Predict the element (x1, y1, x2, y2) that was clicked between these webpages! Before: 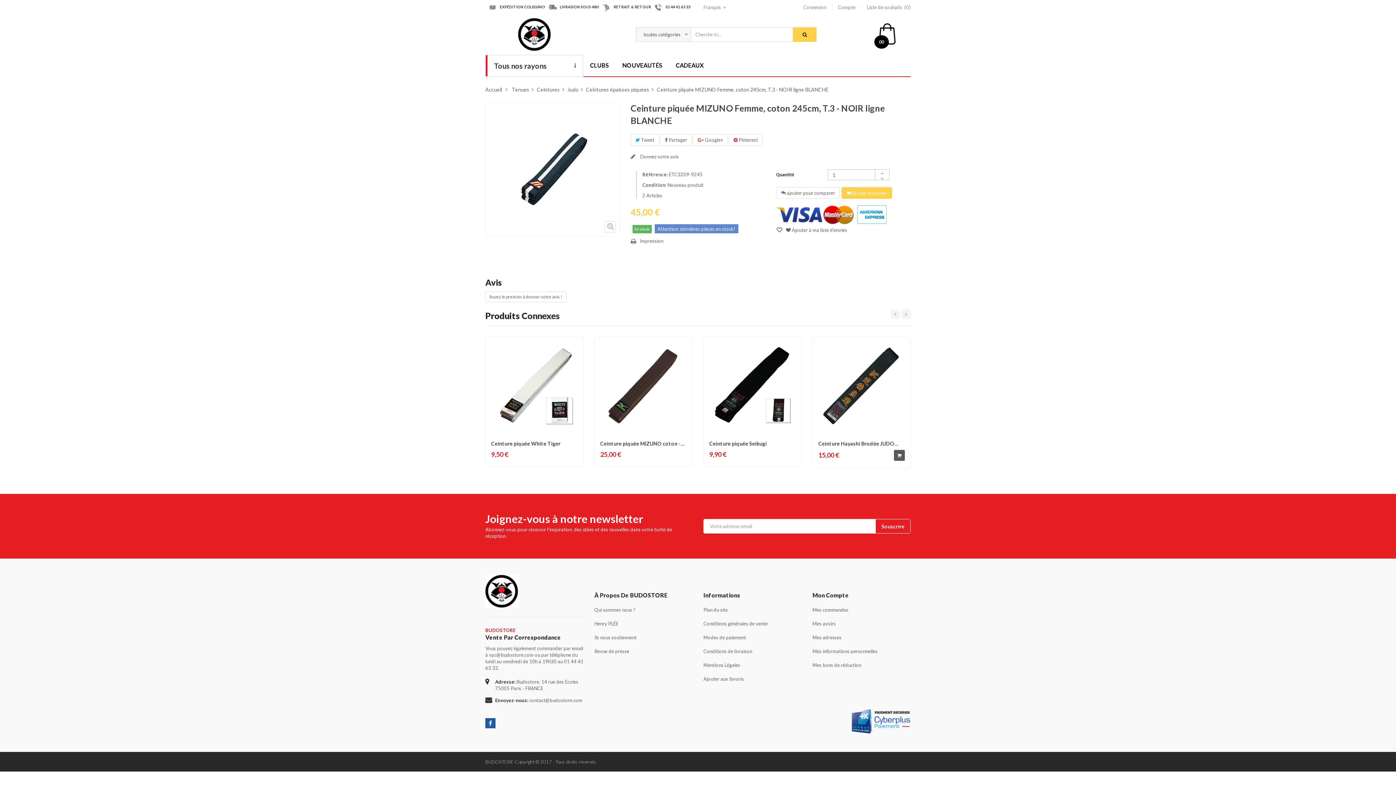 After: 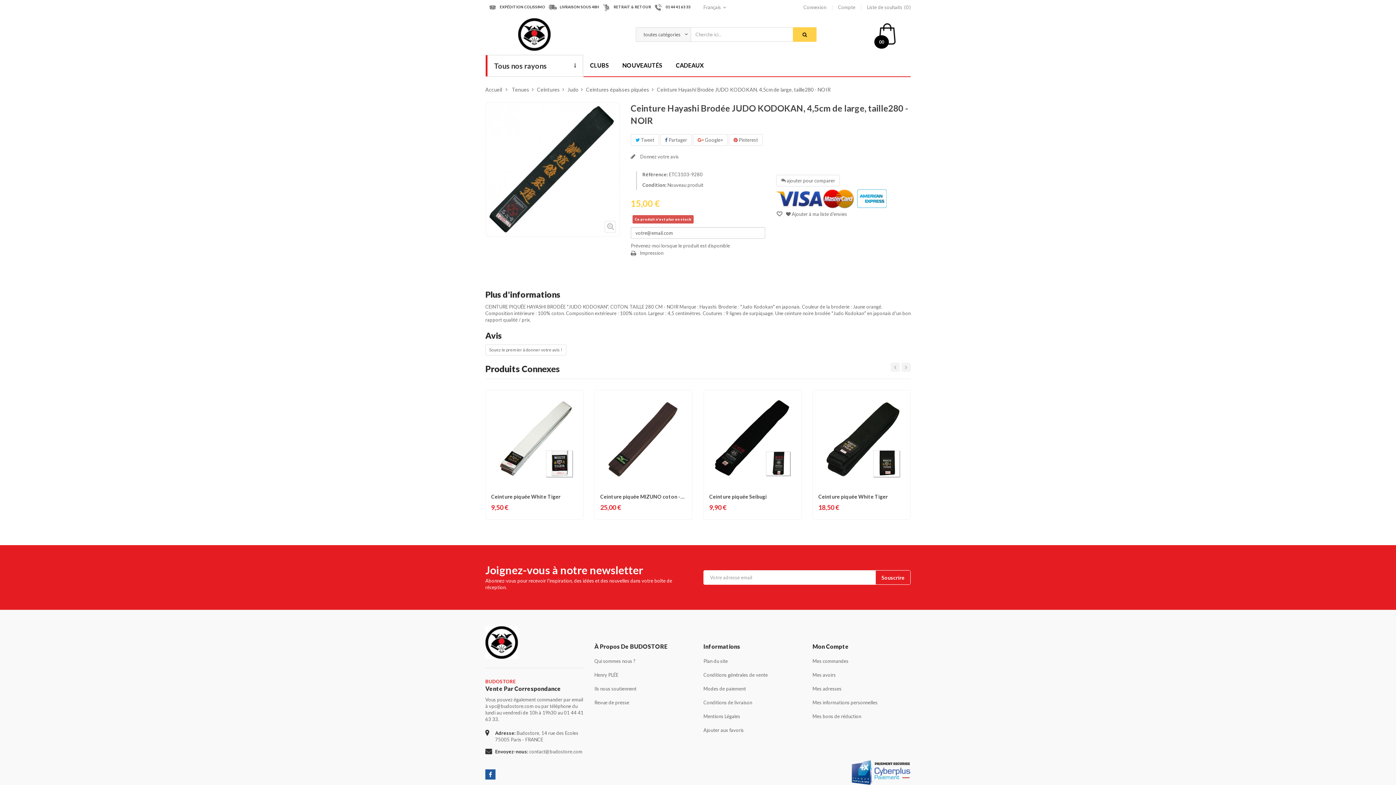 Action: bbox: (818, 440, 905, 446) label: Ceinture Hayashi Brodée JUDO KODOKAN,...